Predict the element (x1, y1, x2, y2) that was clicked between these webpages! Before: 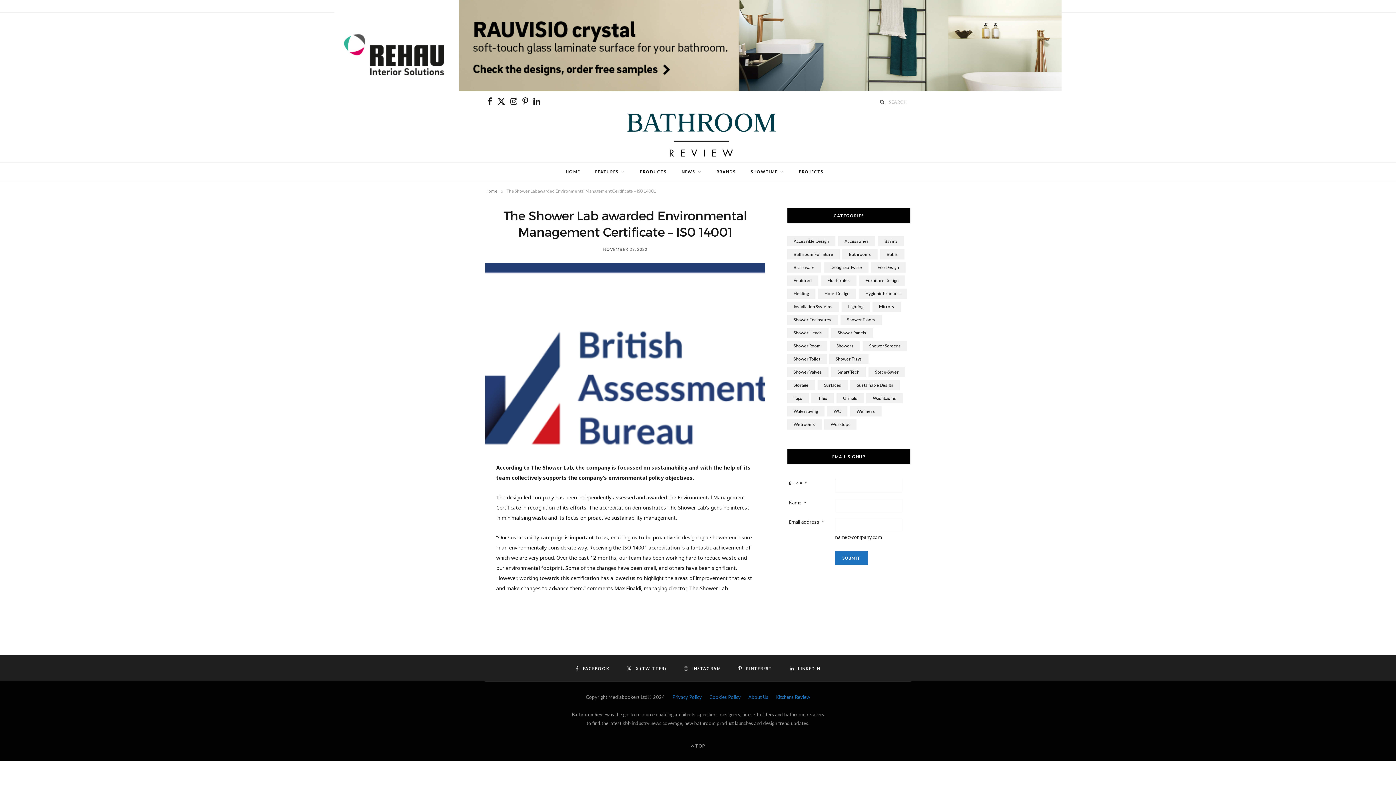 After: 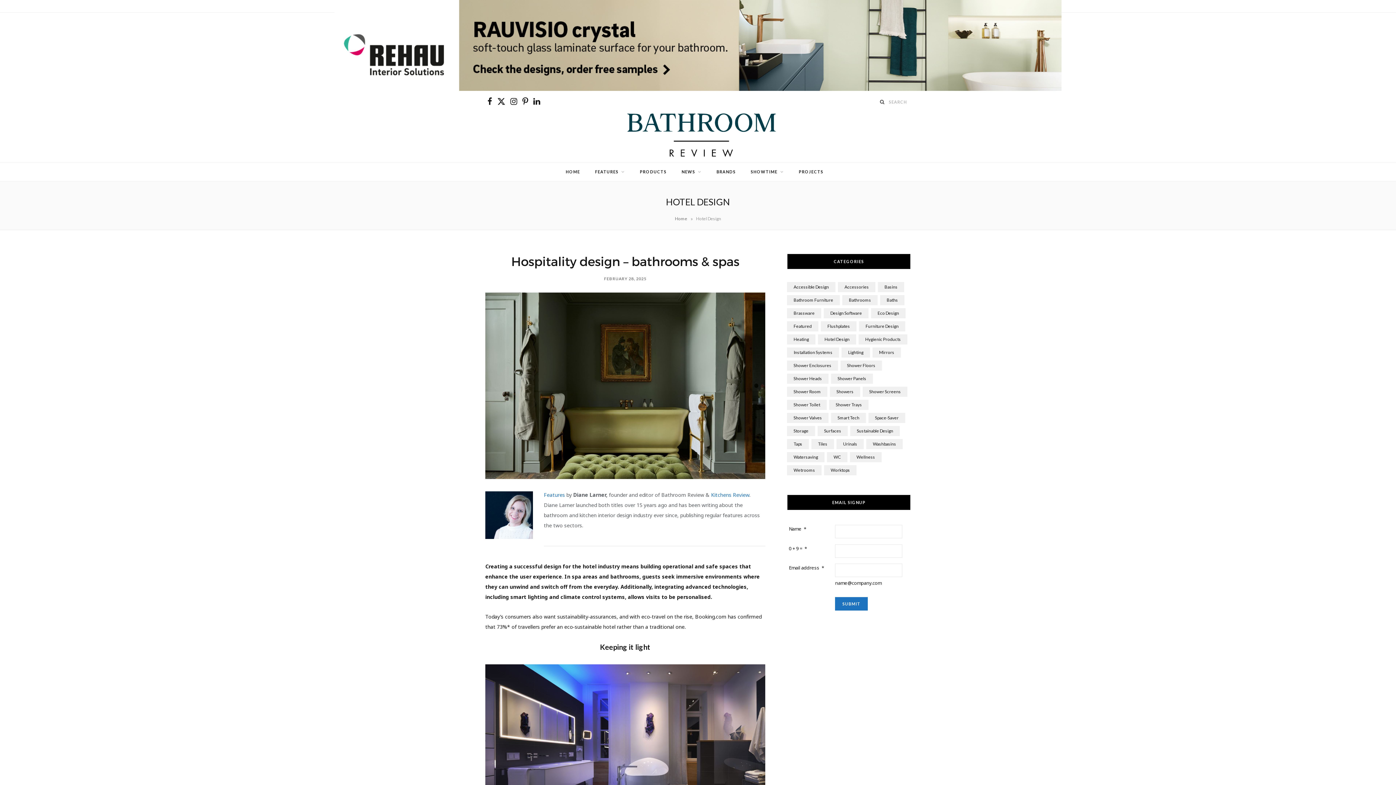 Action: label: Hotel Design (4 items) bbox: (818, 288, 856, 298)